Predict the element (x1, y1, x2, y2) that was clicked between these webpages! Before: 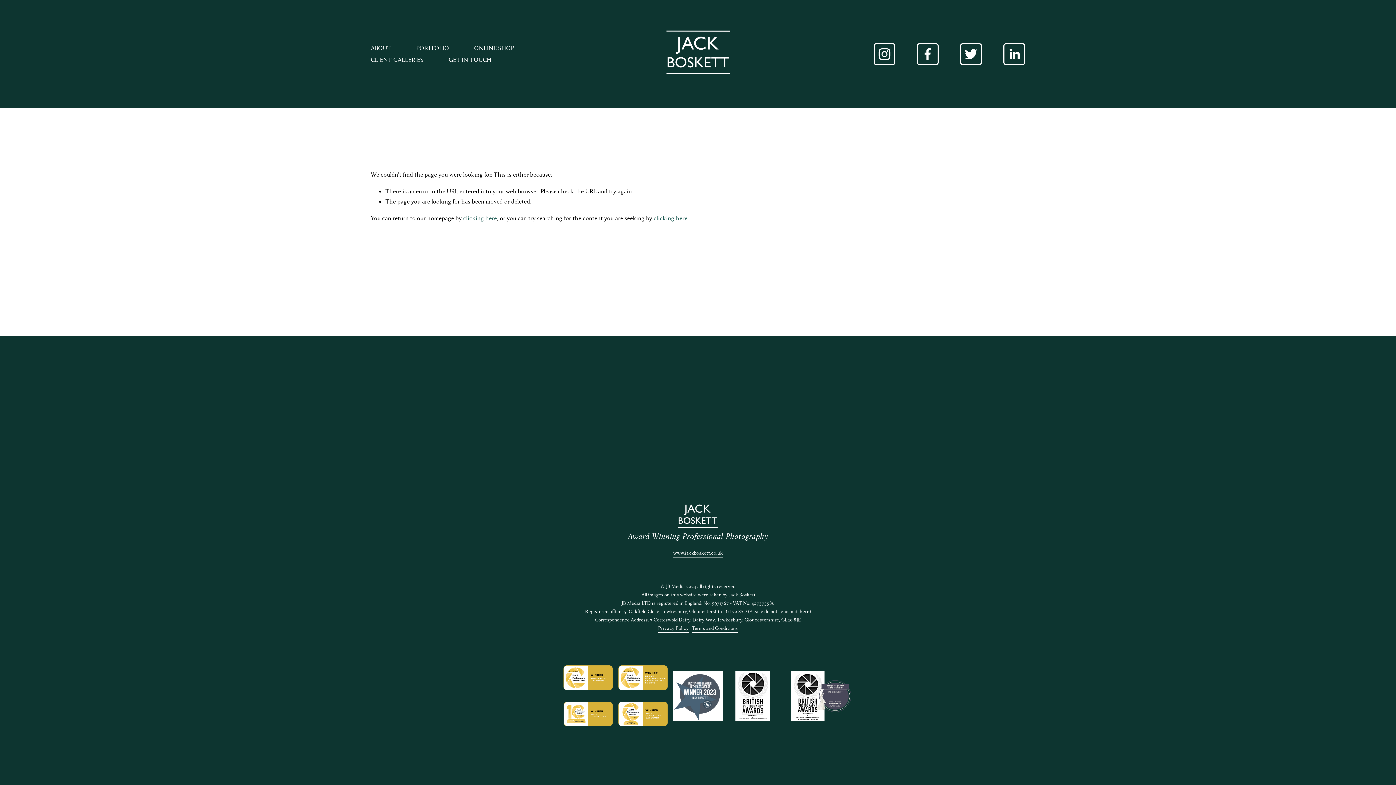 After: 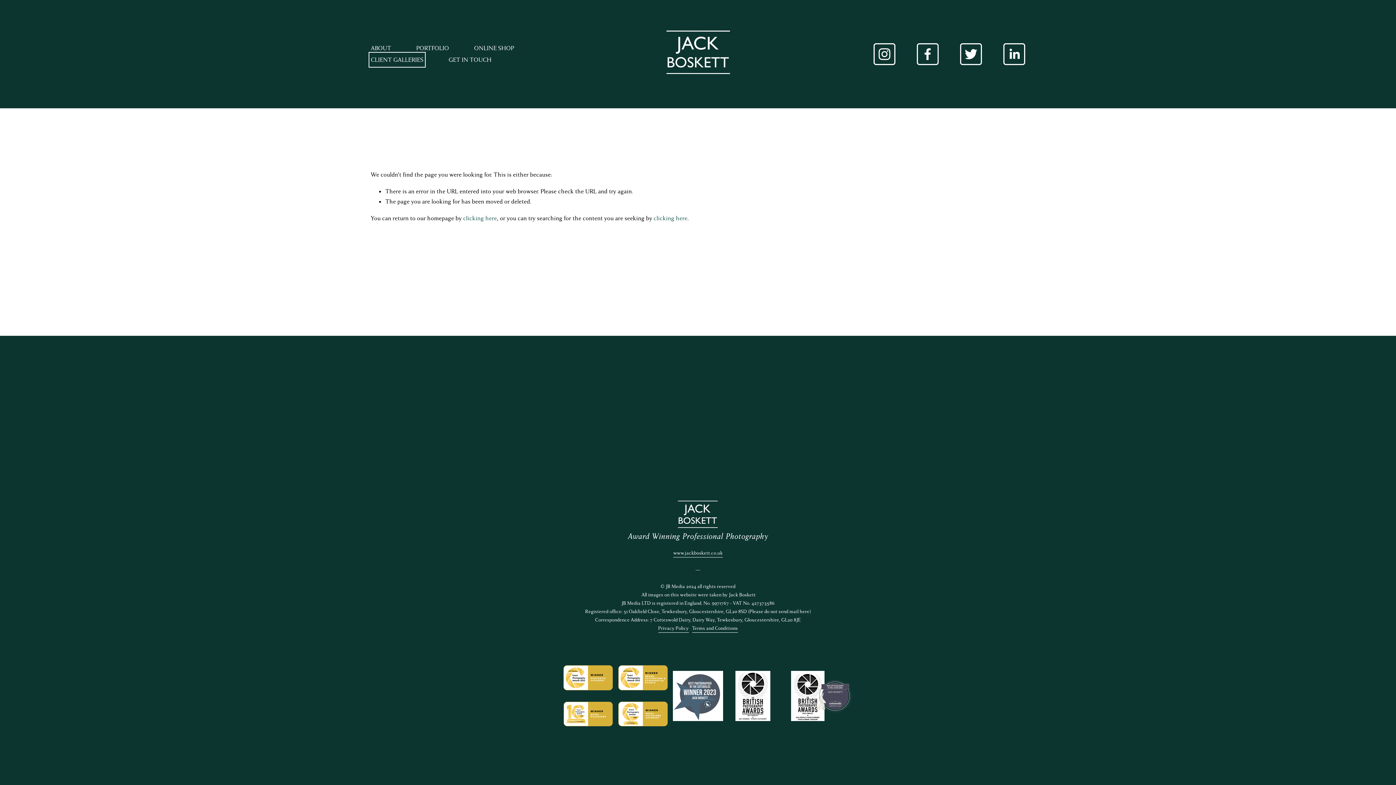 Action: label: CLIENT GALLERIES bbox: (370, 54, 423, 65)